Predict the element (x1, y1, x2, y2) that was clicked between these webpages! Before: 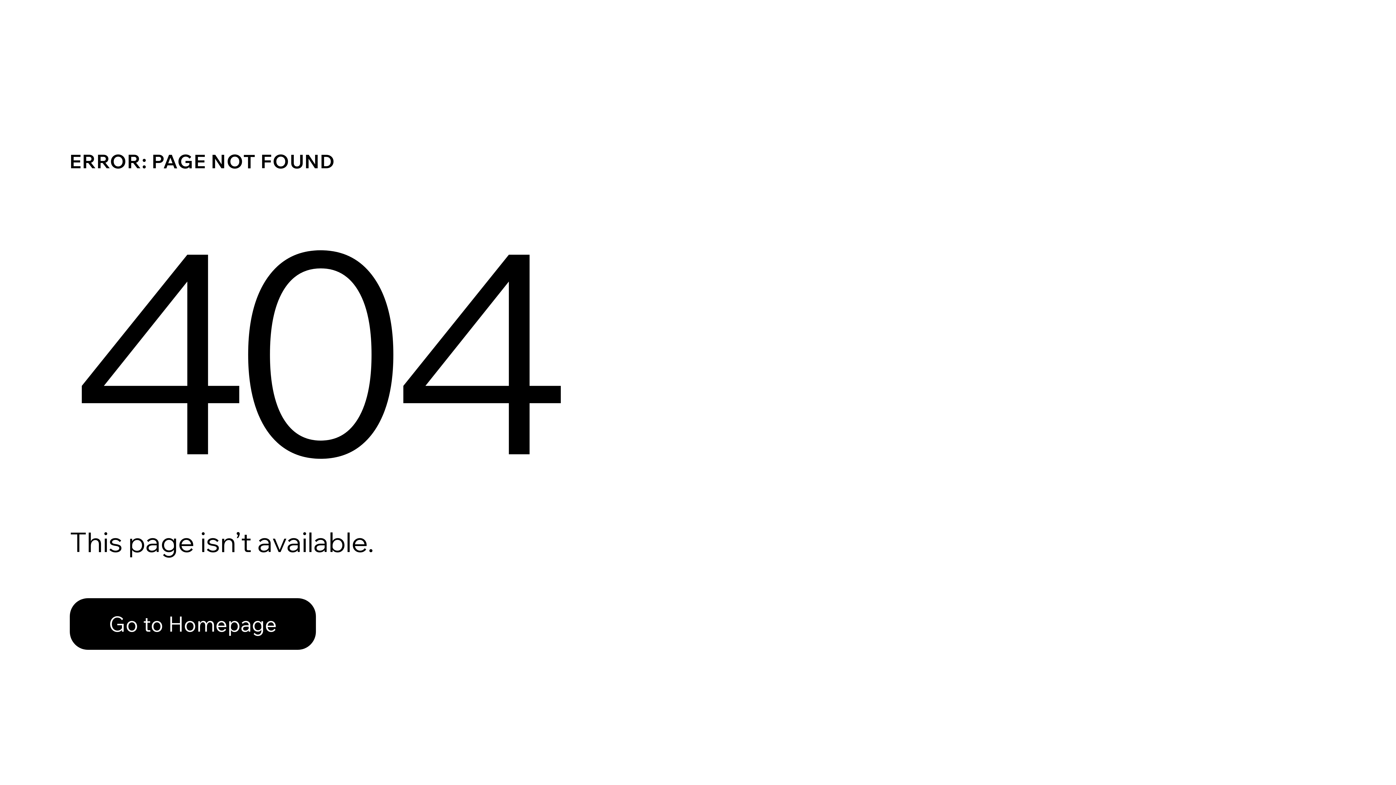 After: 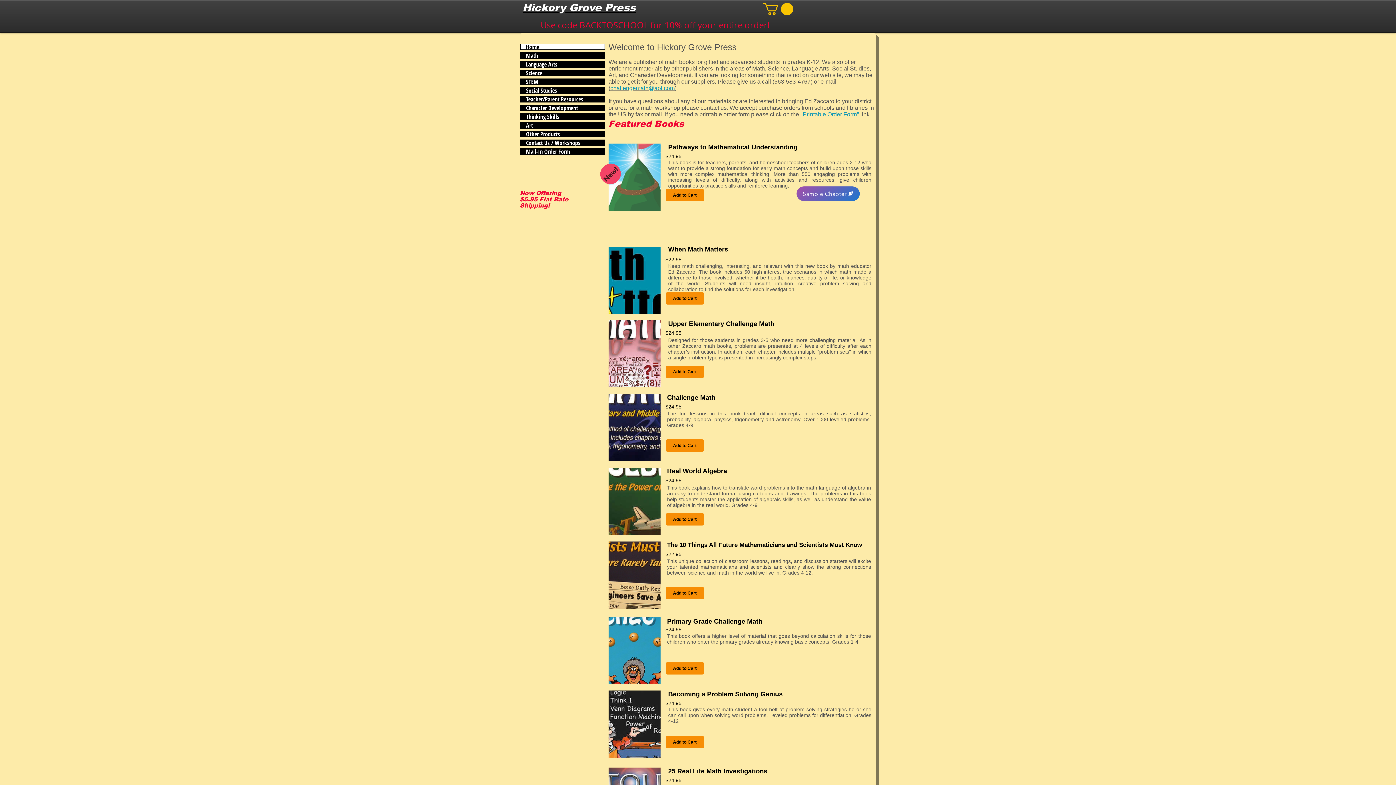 Action: label: Go to Homepage bbox: (69, 598, 316, 650)